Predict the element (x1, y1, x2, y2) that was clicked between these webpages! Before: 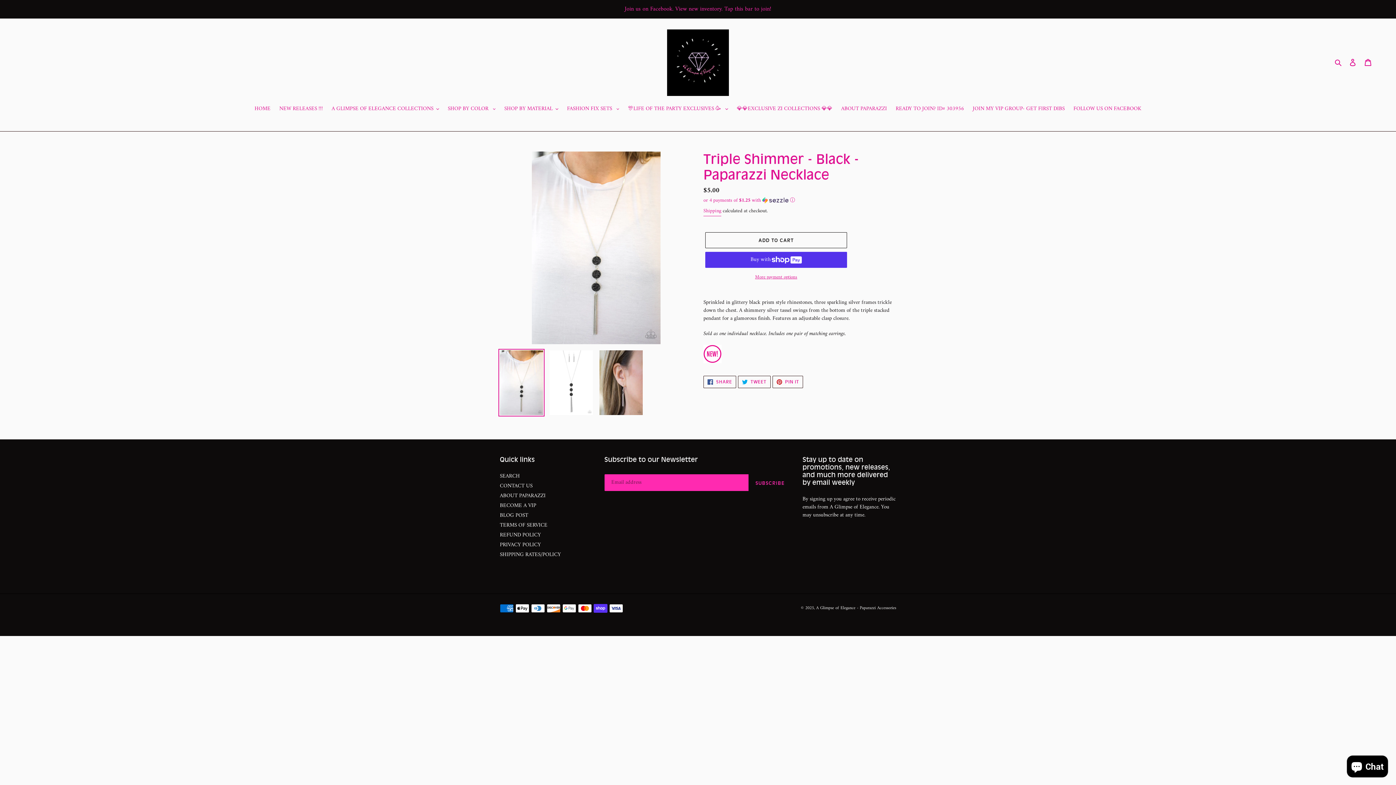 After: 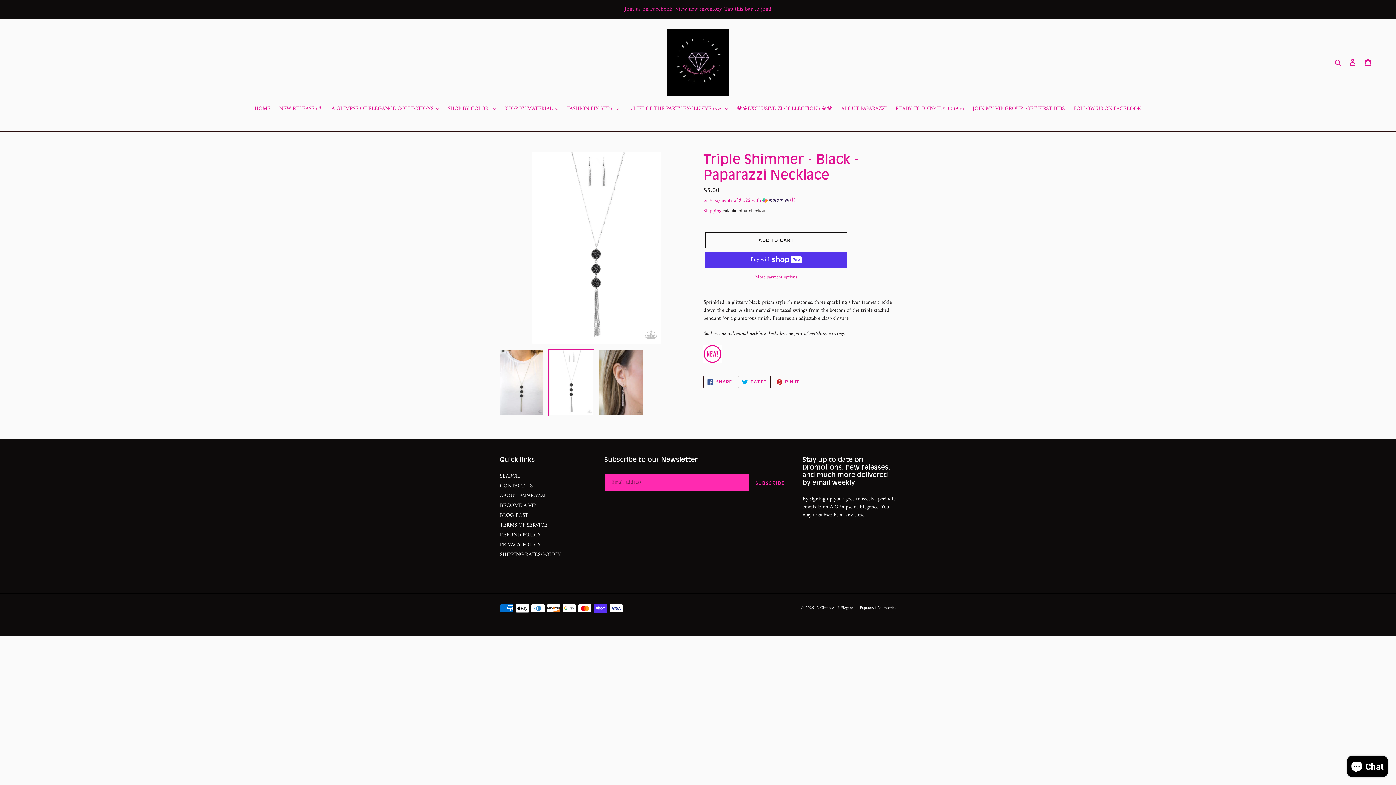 Action: bbox: (548, 349, 594, 416)